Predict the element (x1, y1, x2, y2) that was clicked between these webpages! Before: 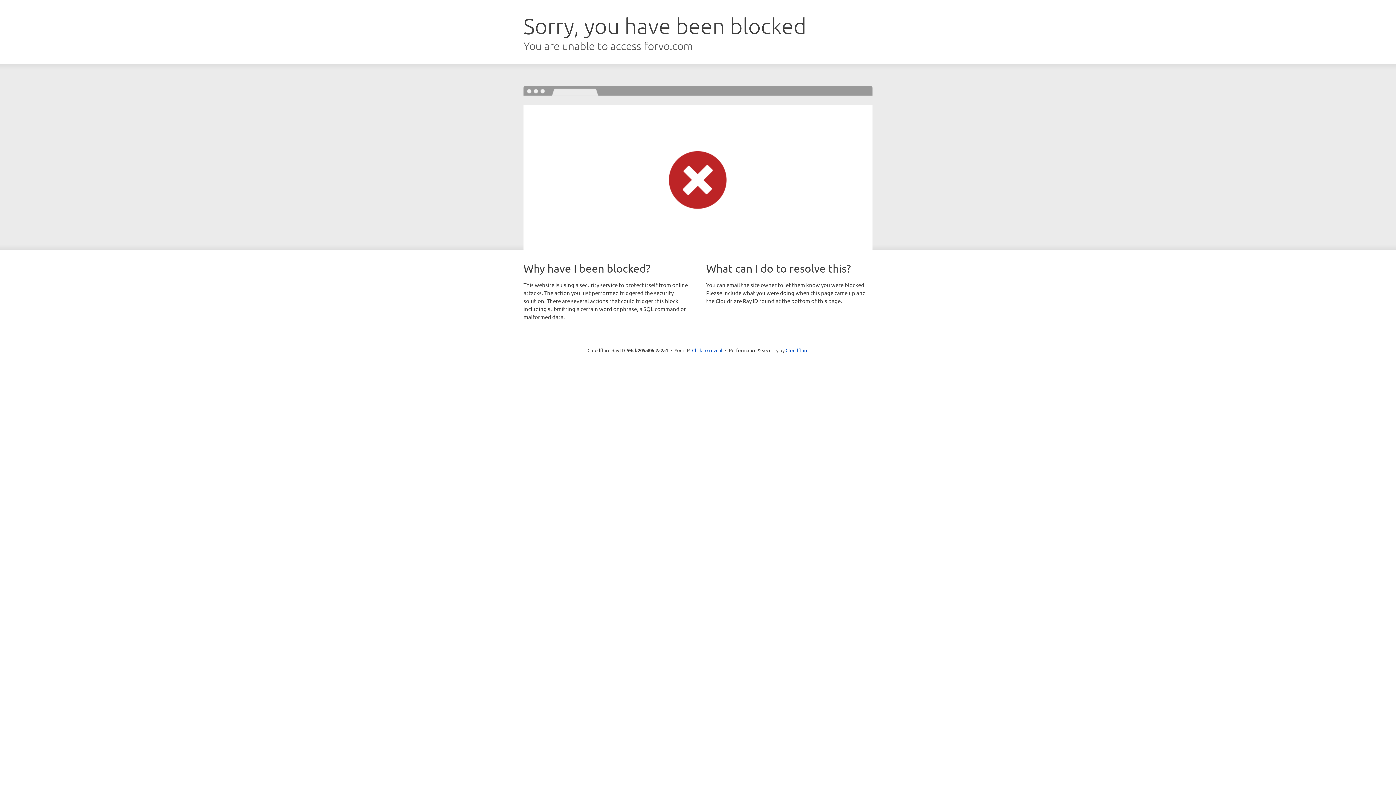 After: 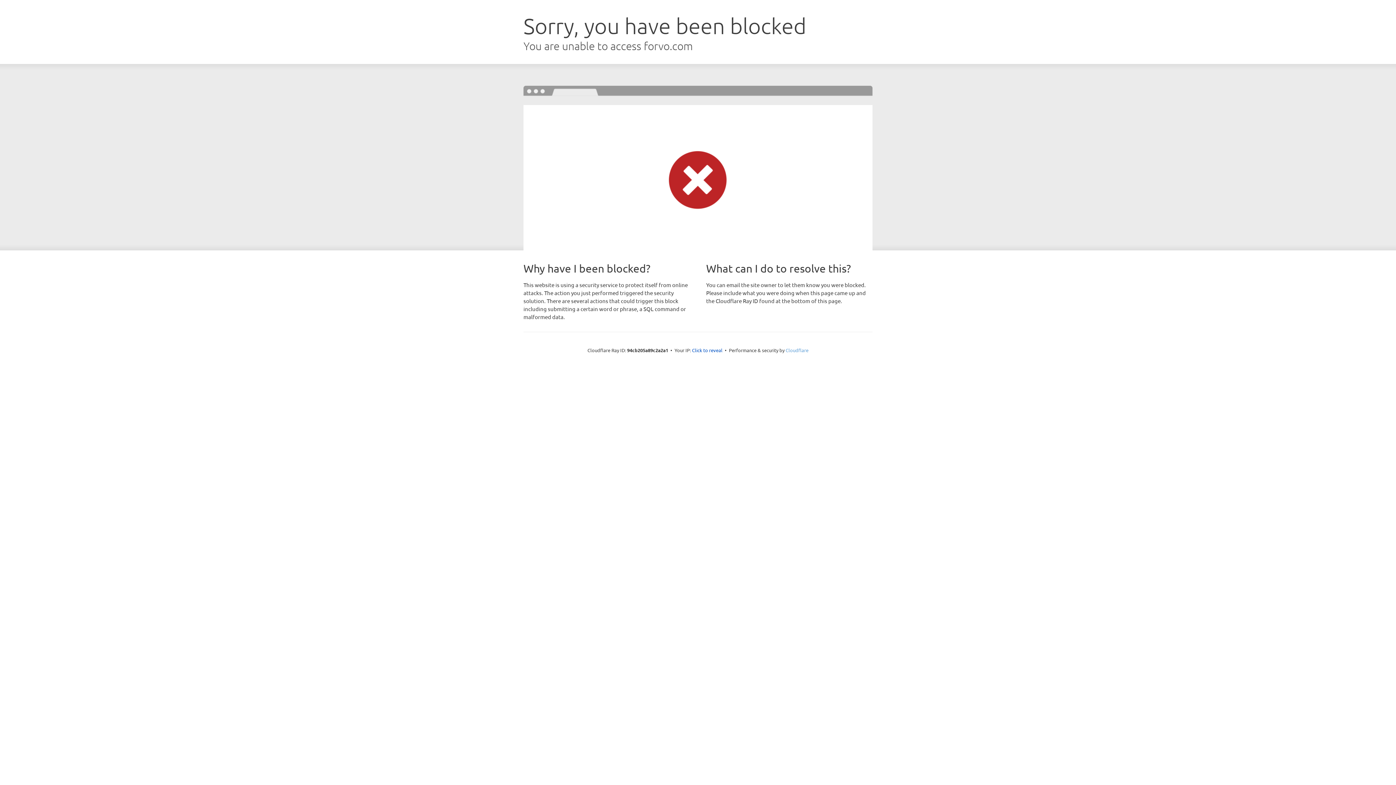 Action: bbox: (785, 347, 808, 353) label: Cloudflare